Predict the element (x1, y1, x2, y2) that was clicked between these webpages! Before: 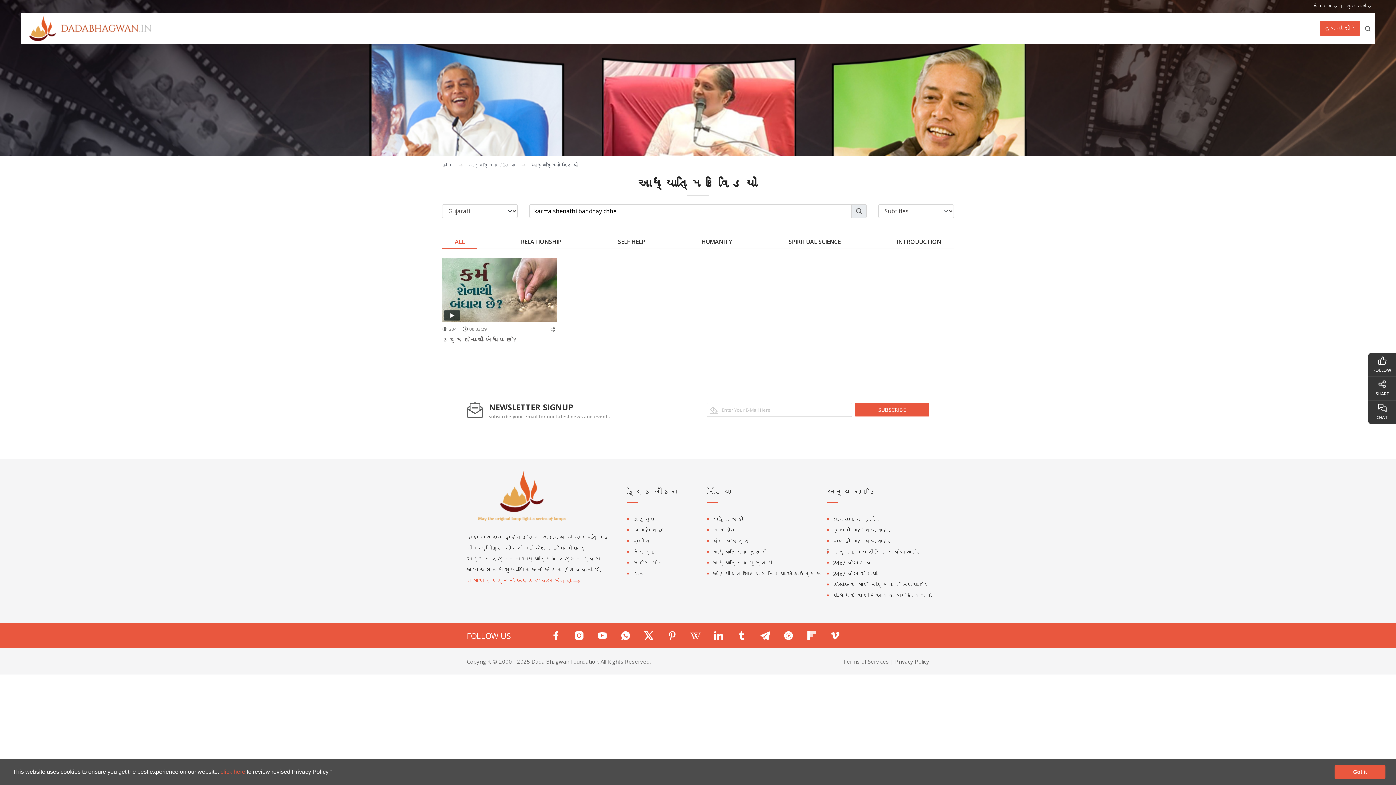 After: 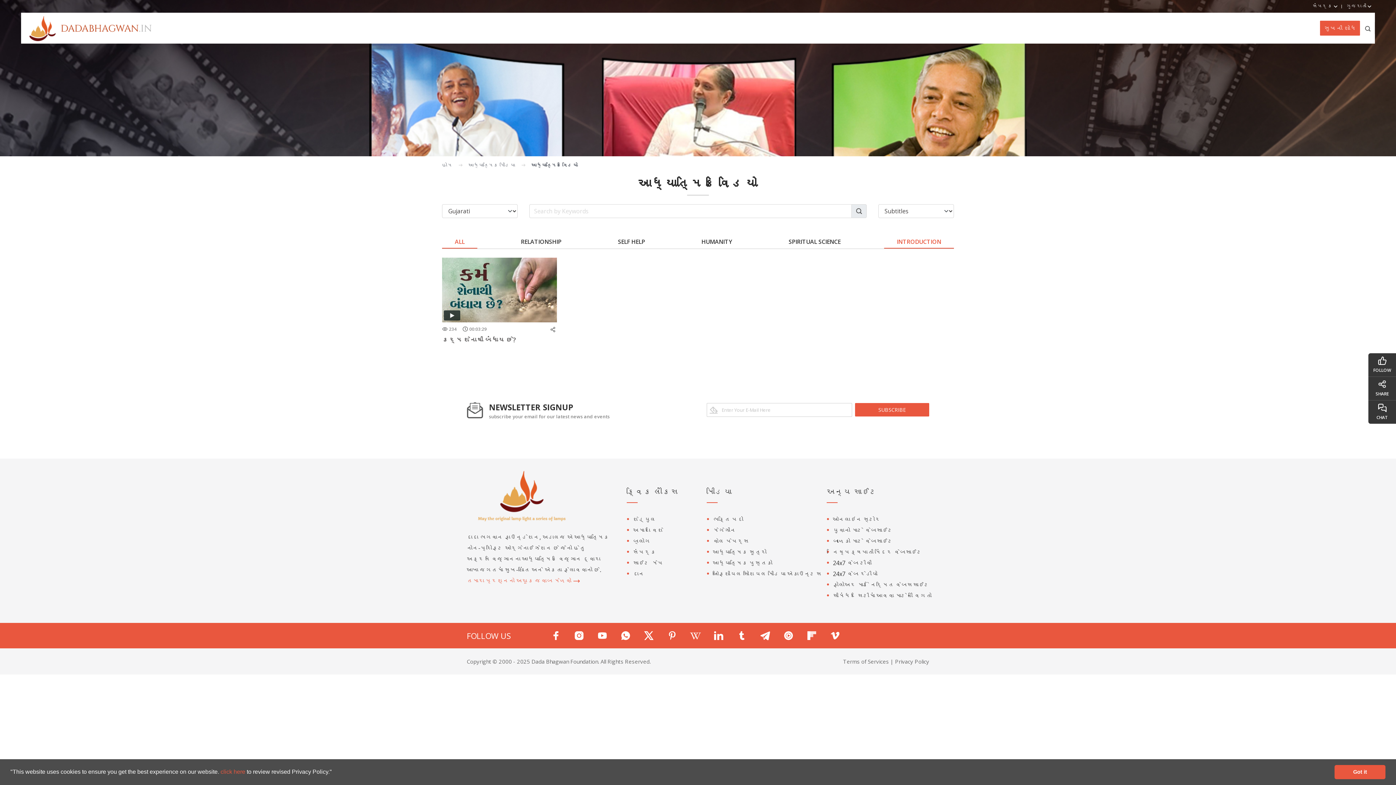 Action: label: INTRODUCTION bbox: (884, 235, 954, 248)